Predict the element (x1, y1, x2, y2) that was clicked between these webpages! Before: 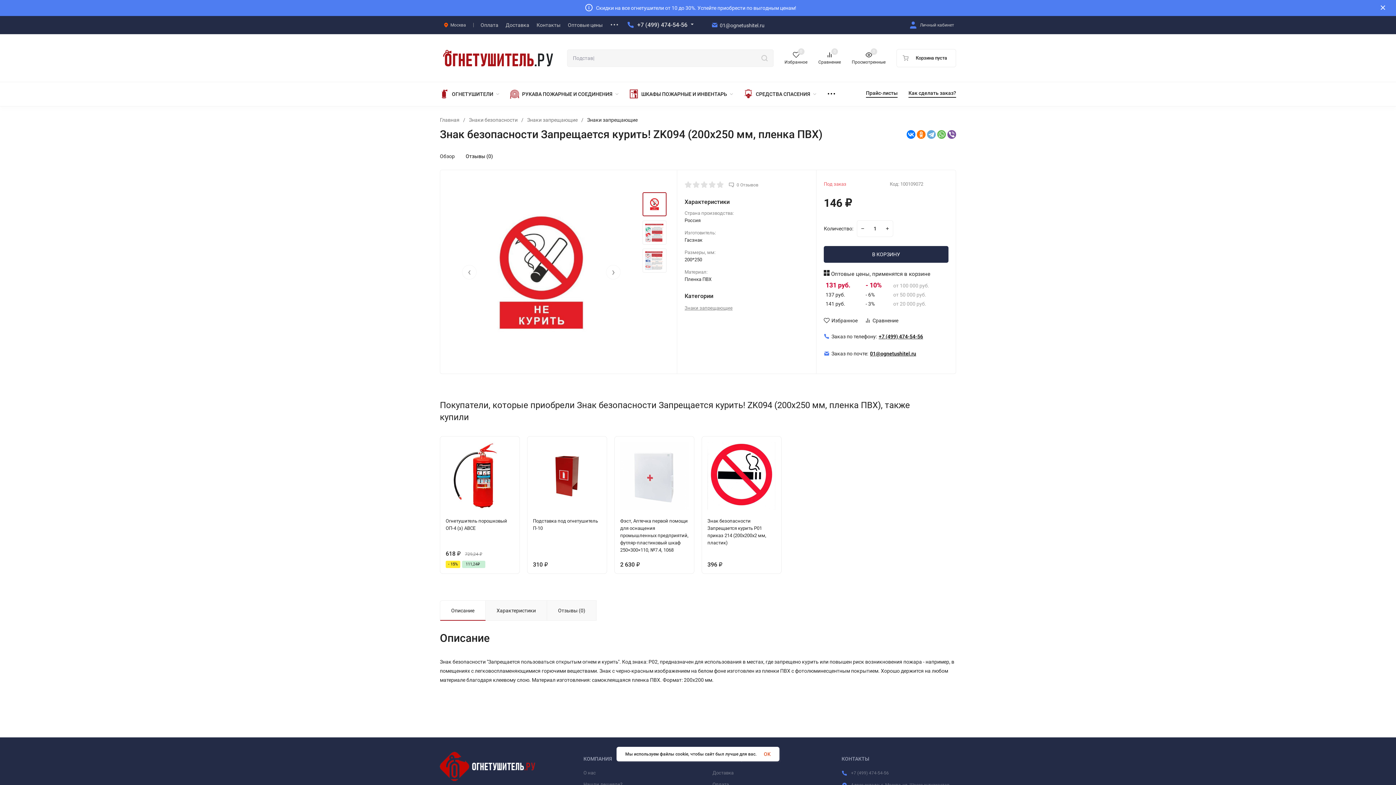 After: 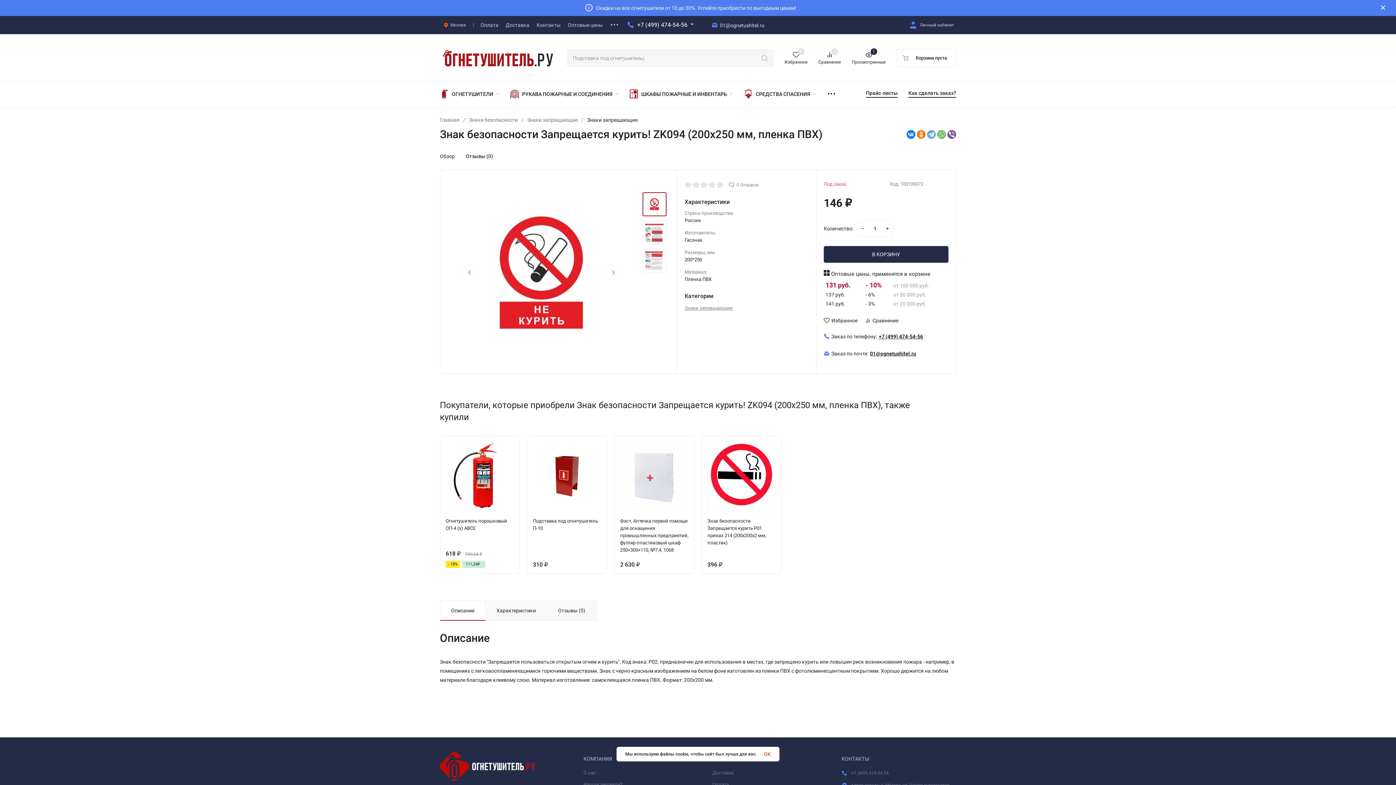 Action: bbox: (440, 153, 454, 158) label: Обзор